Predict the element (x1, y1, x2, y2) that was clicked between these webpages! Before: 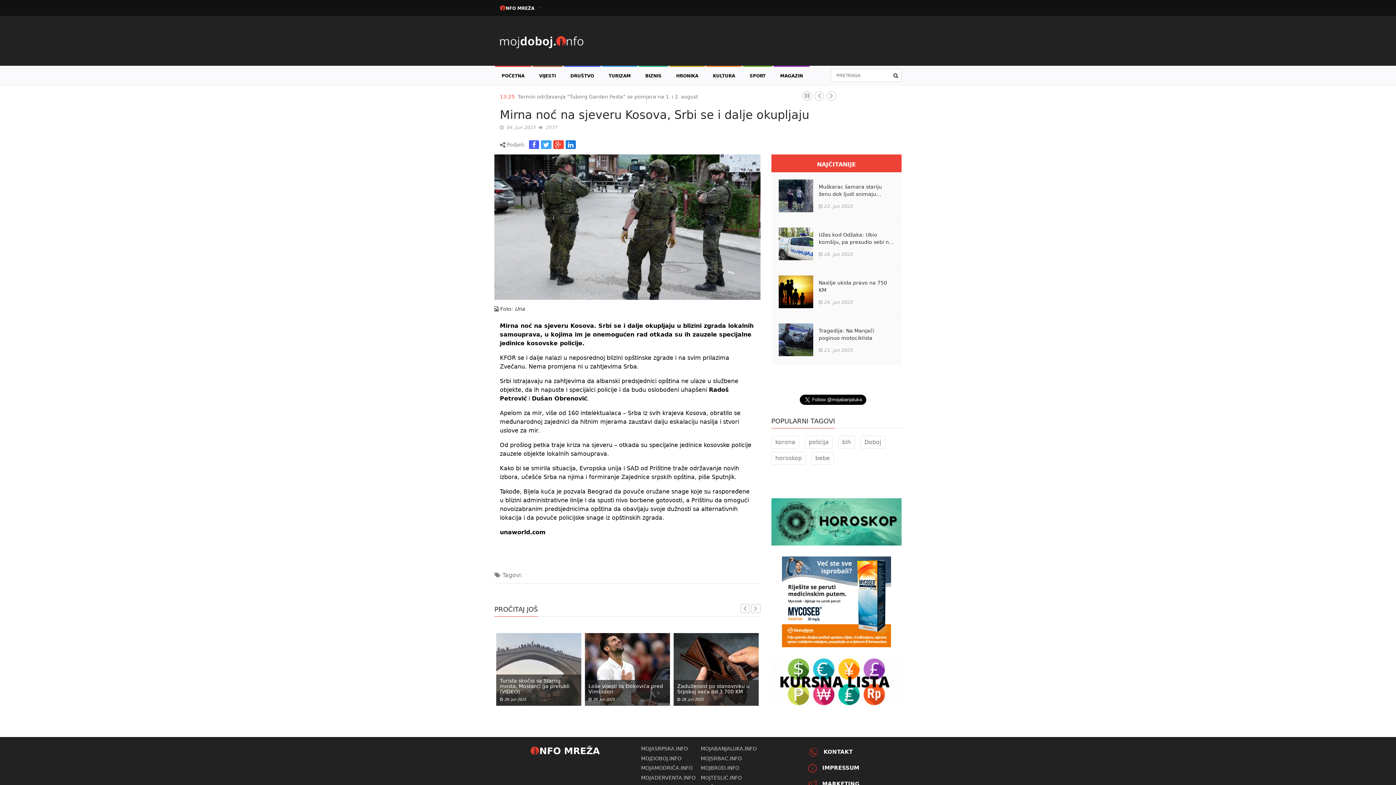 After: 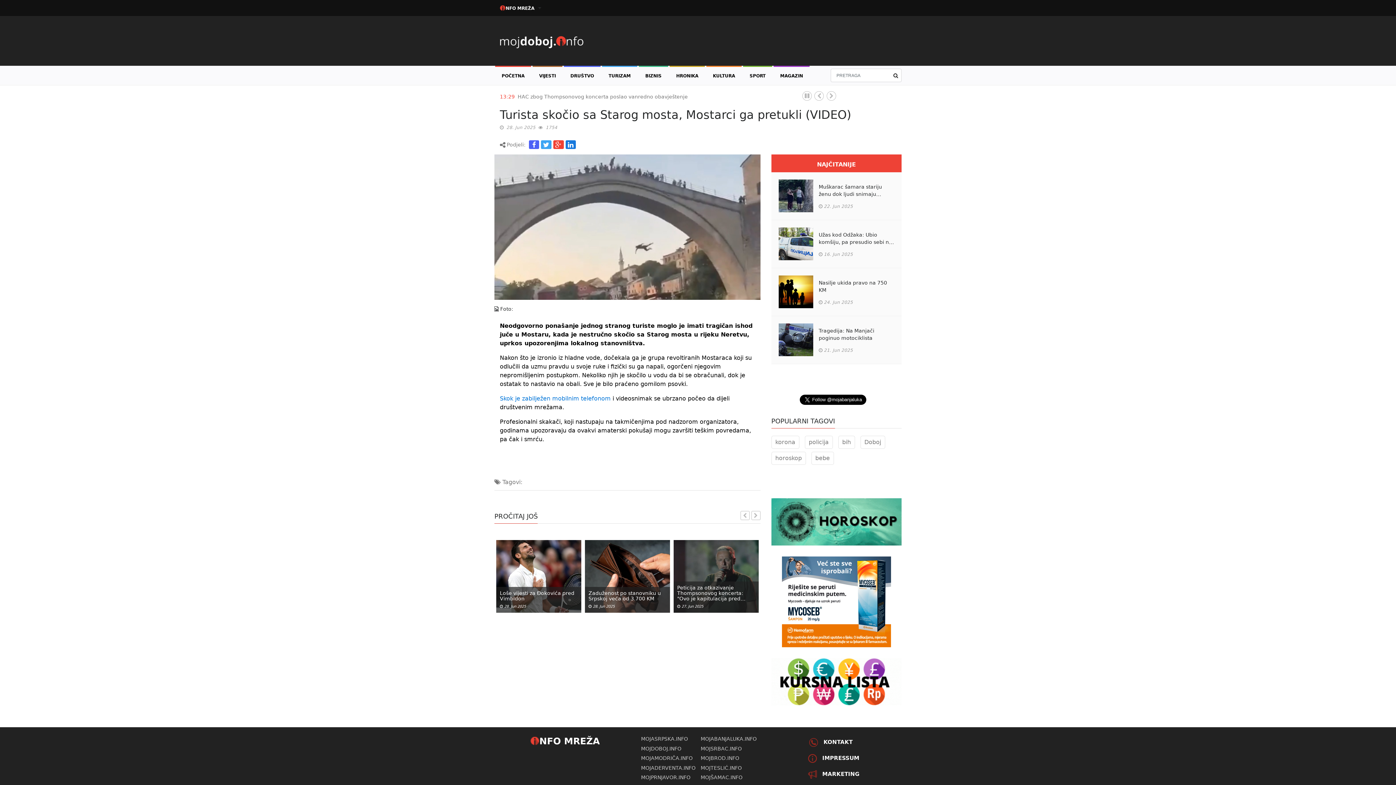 Action: bbox: (496, 675, 581, 695) label: Turista skočio sa Starog mosta, Mostarci ga pretukli (VIDEO)